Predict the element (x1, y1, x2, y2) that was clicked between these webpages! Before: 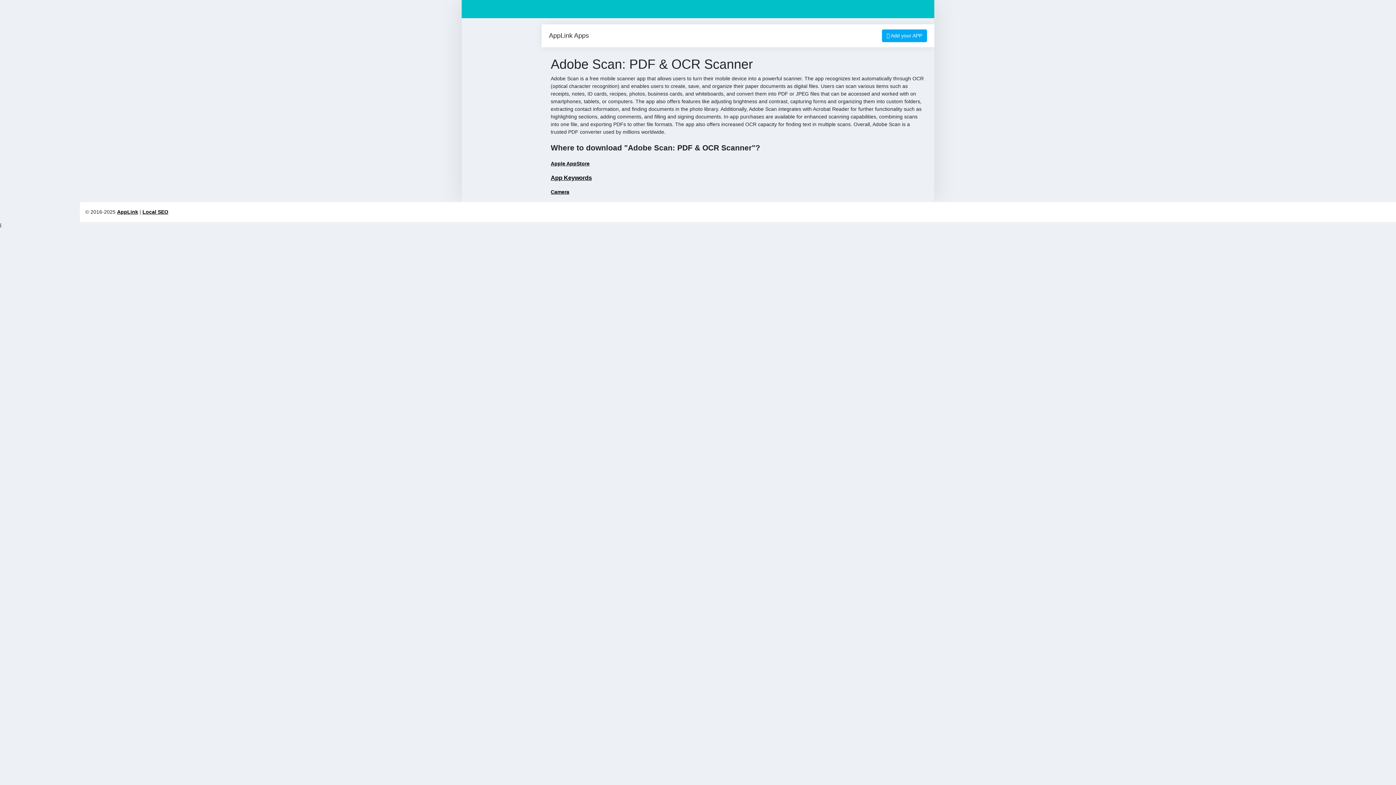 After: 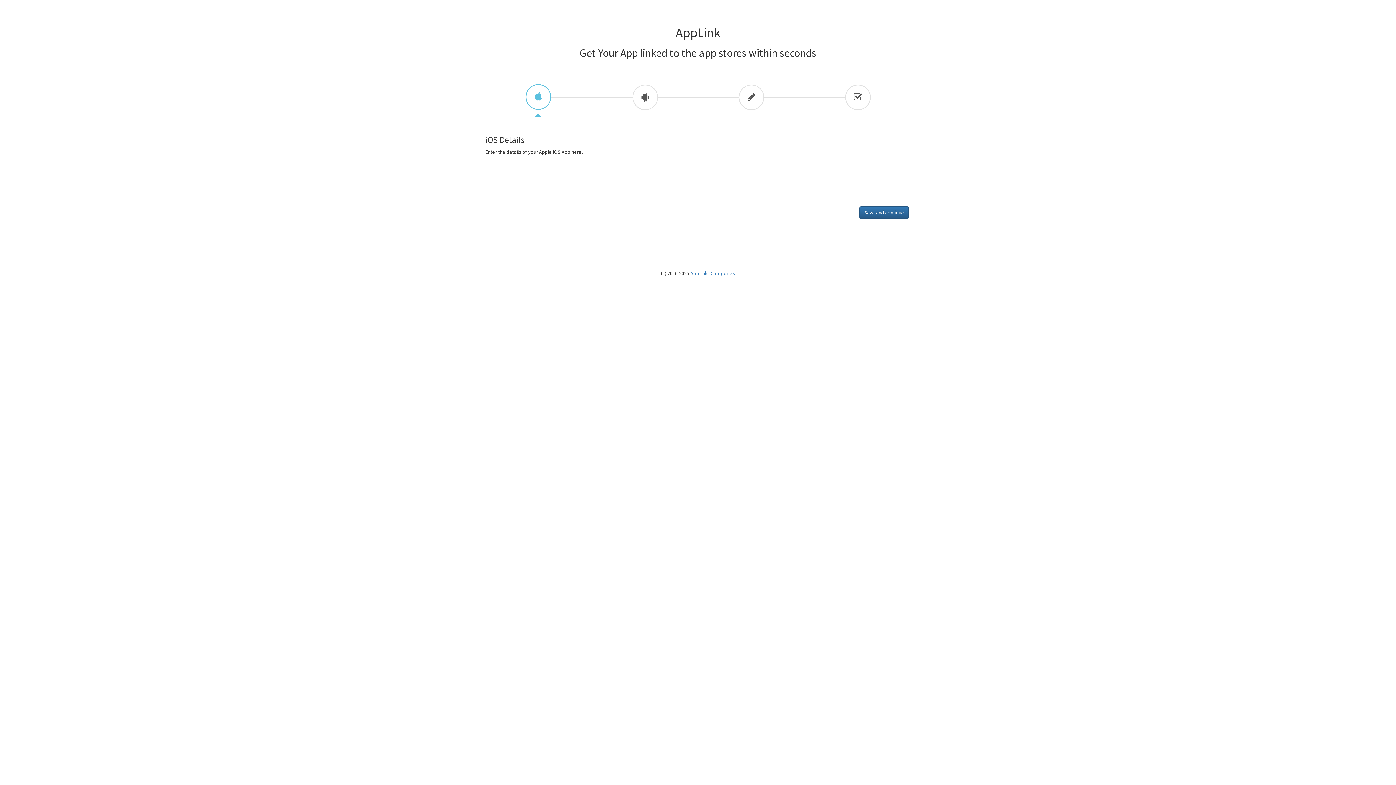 Action: label:  Add your APP bbox: (882, 29, 927, 42)